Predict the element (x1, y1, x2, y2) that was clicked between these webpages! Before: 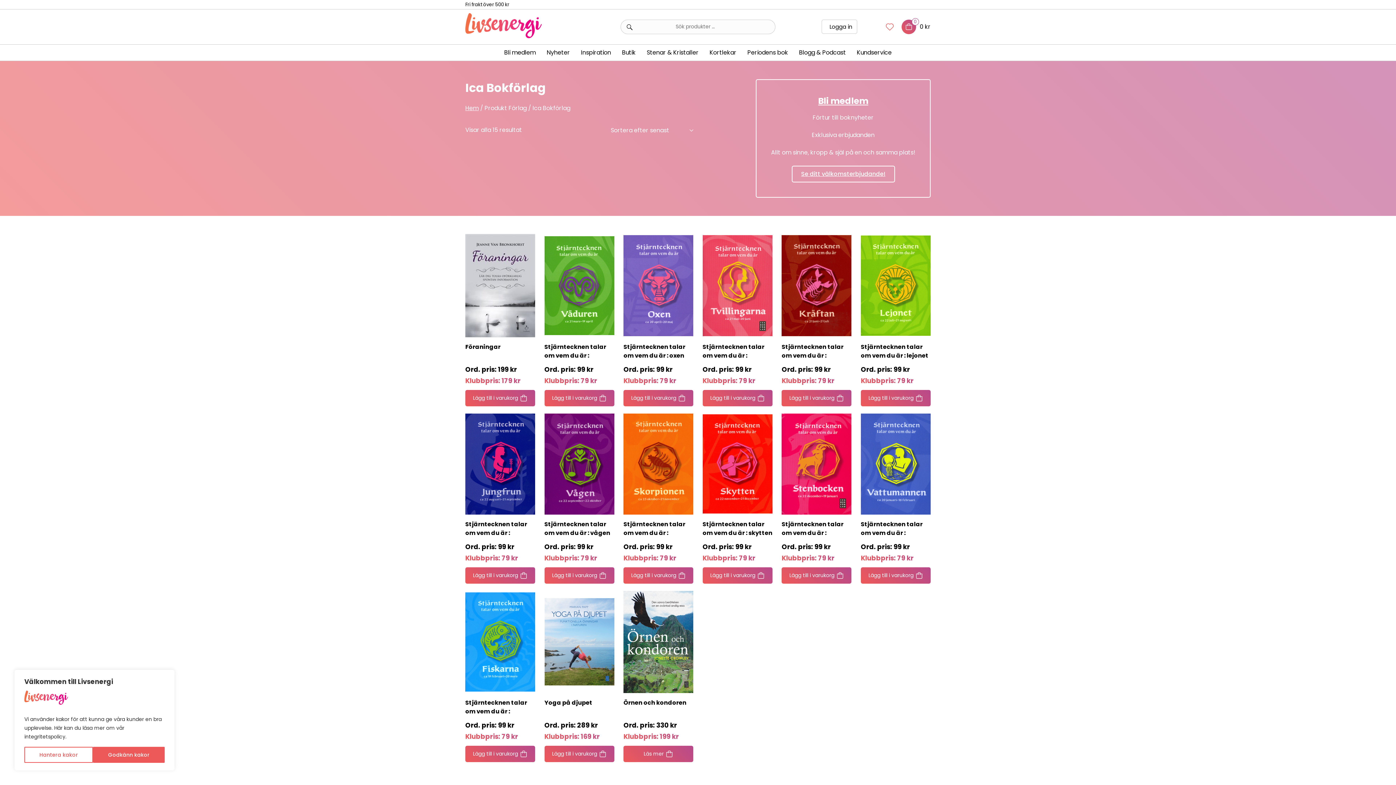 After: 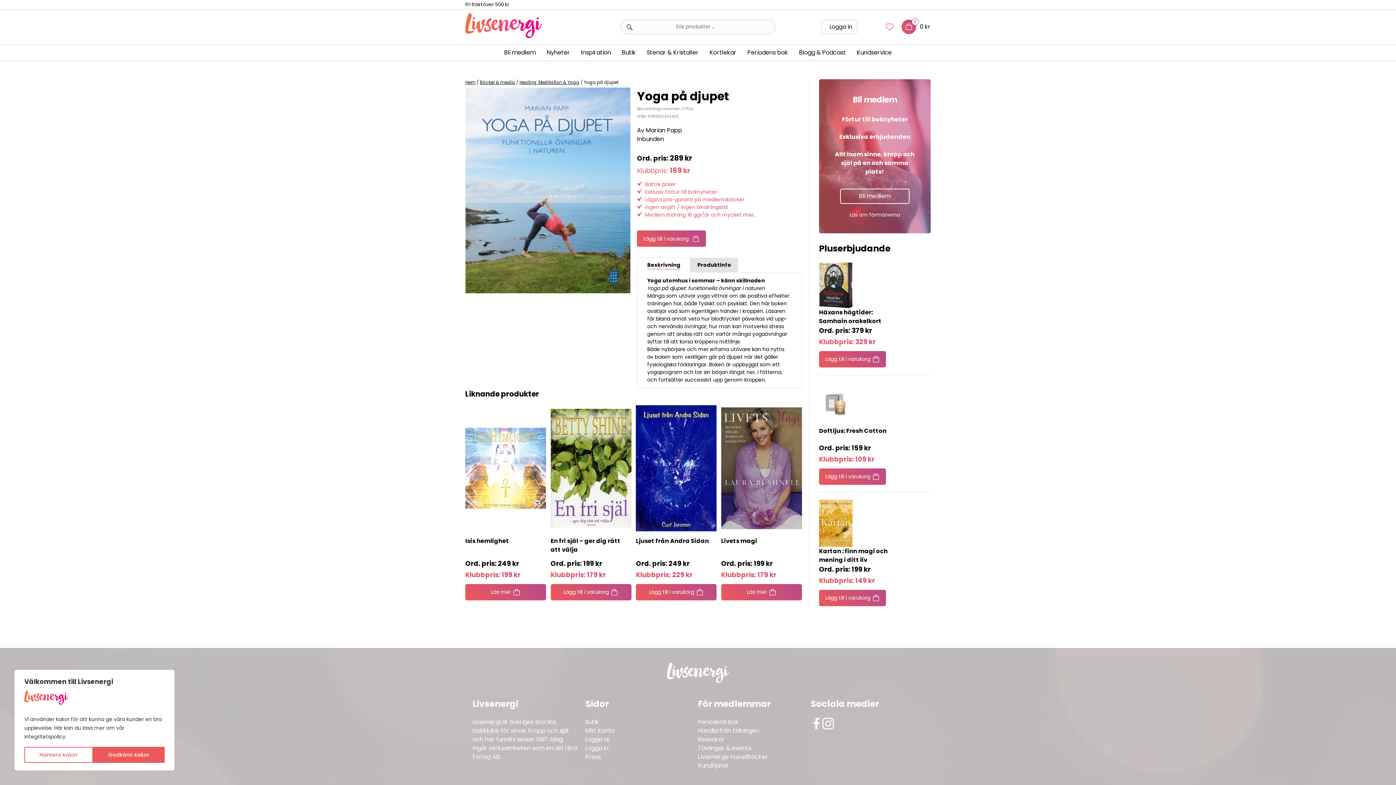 Action: bbox: (544, 591, 614, 746) label: Yoga på djupet
289 kr
Klubbpris: 169 kr